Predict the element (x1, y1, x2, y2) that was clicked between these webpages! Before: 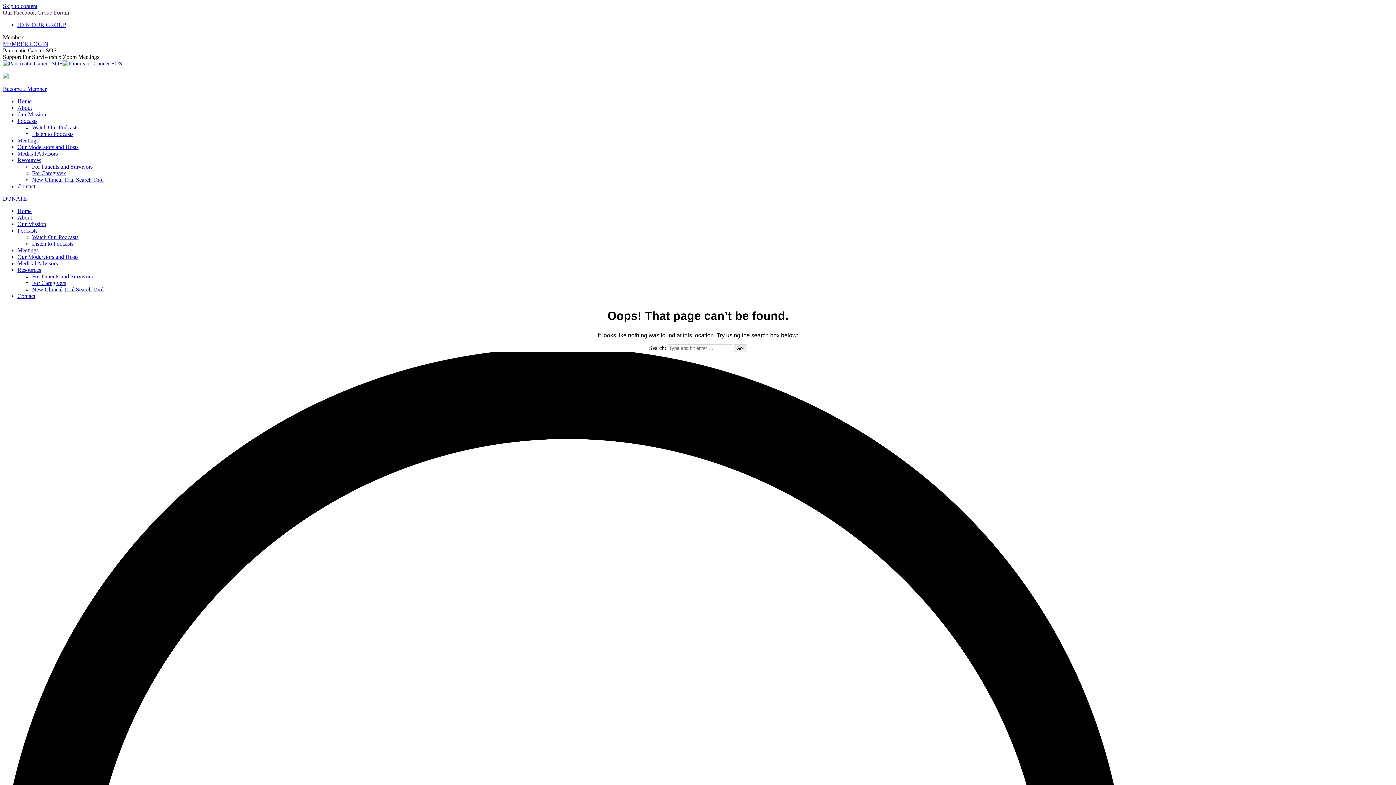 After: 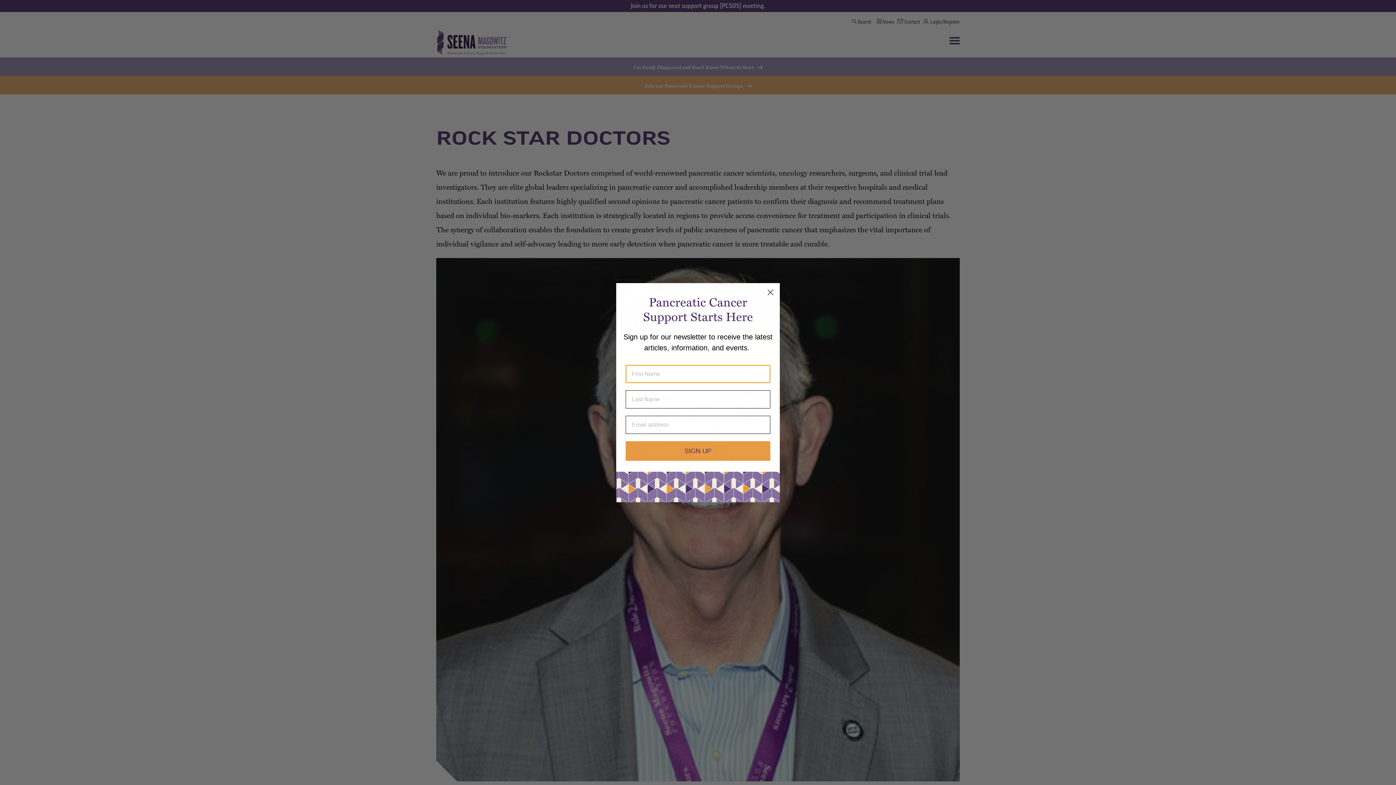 Action: bbox: (17, 260, 57, 266) label: Medical Advisors